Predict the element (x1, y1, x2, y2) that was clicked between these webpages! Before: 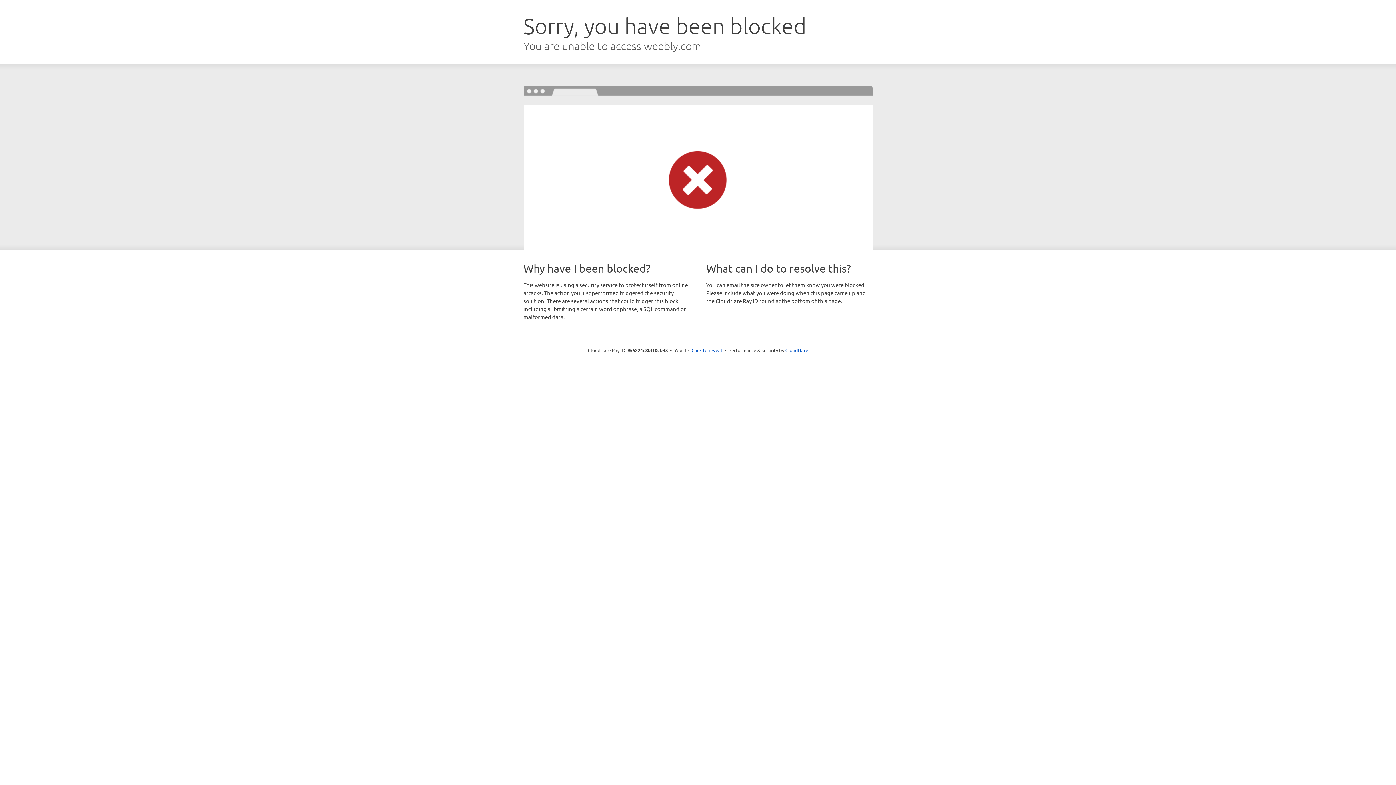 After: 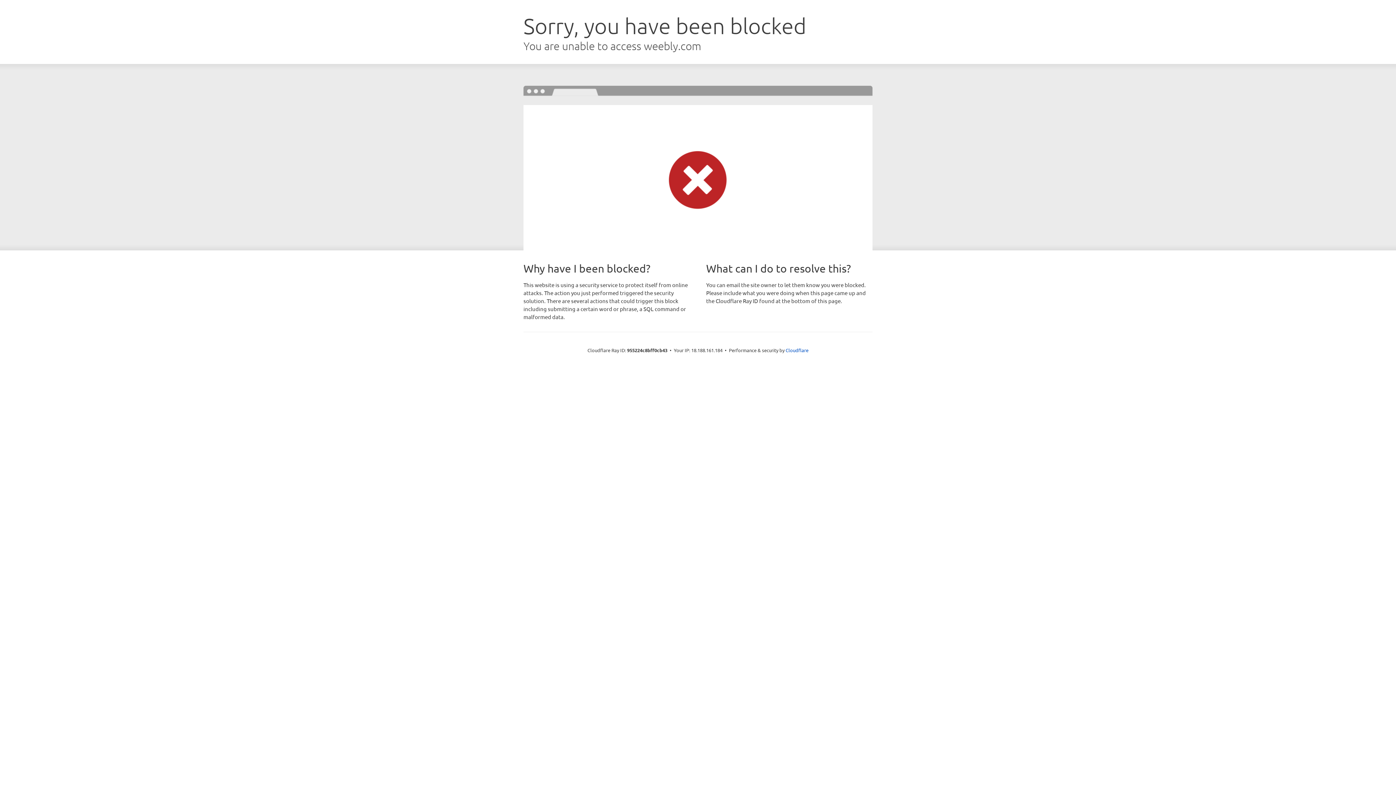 Action: bbox: (691, 346, 722, 353) label: Click to reveal